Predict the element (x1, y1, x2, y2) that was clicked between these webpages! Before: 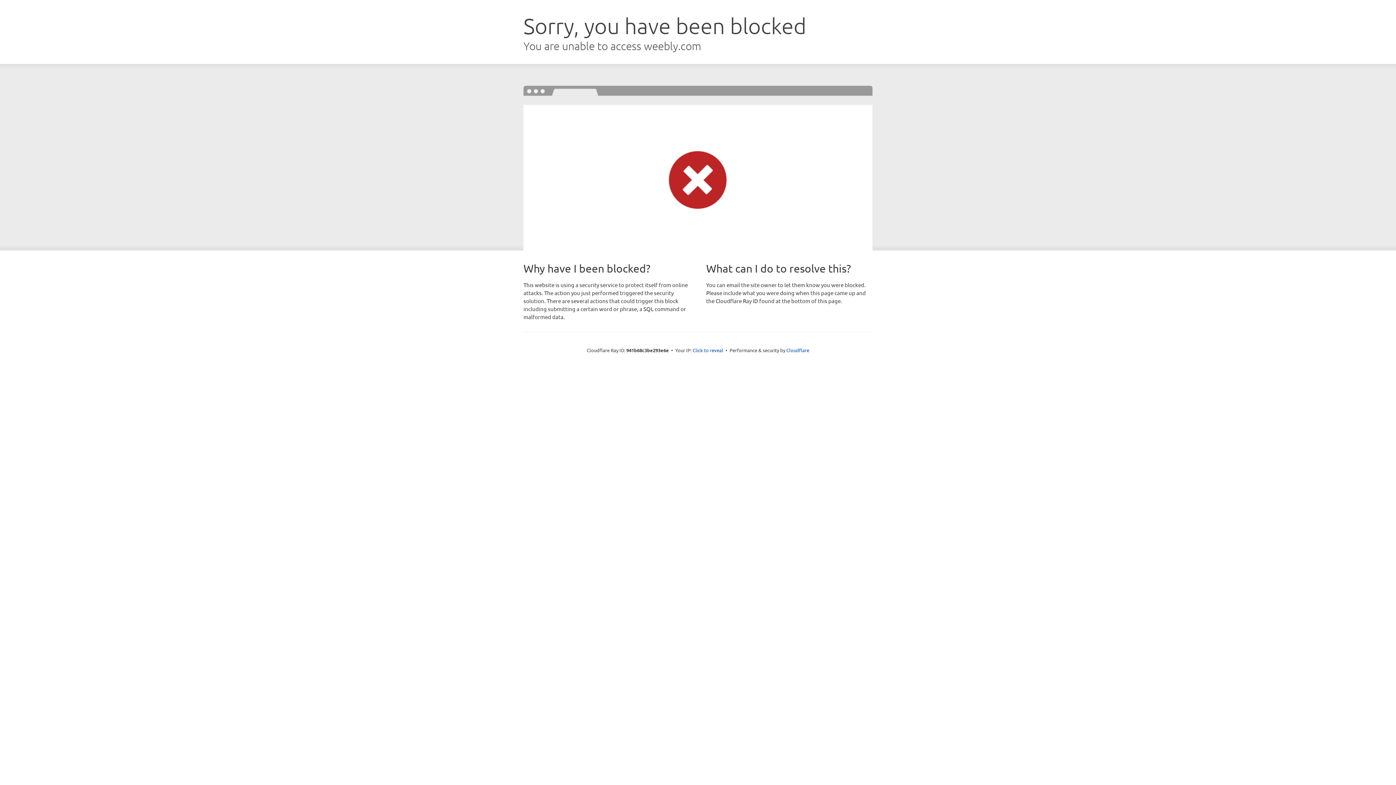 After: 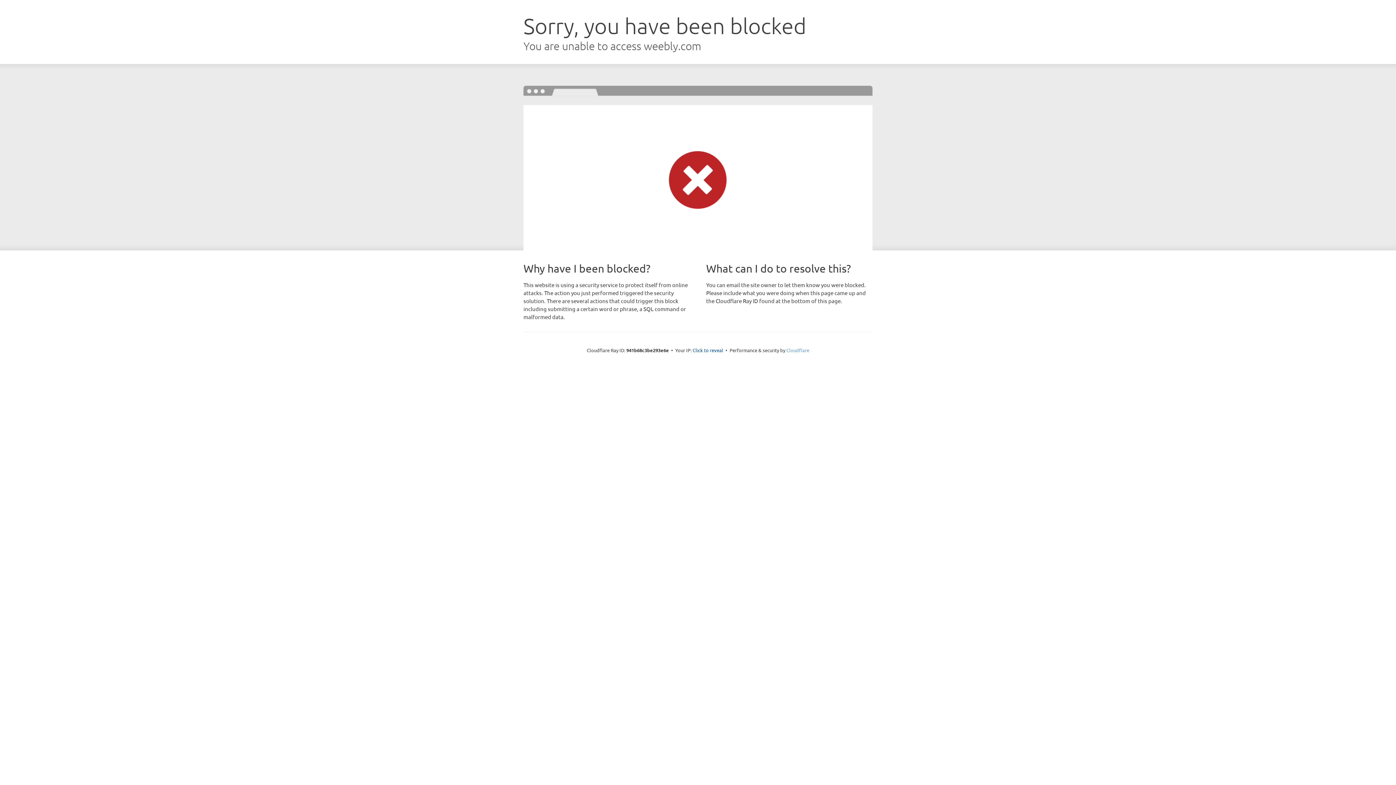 Action: label: Cloudflare bbox: (786, 347, 809, 353)